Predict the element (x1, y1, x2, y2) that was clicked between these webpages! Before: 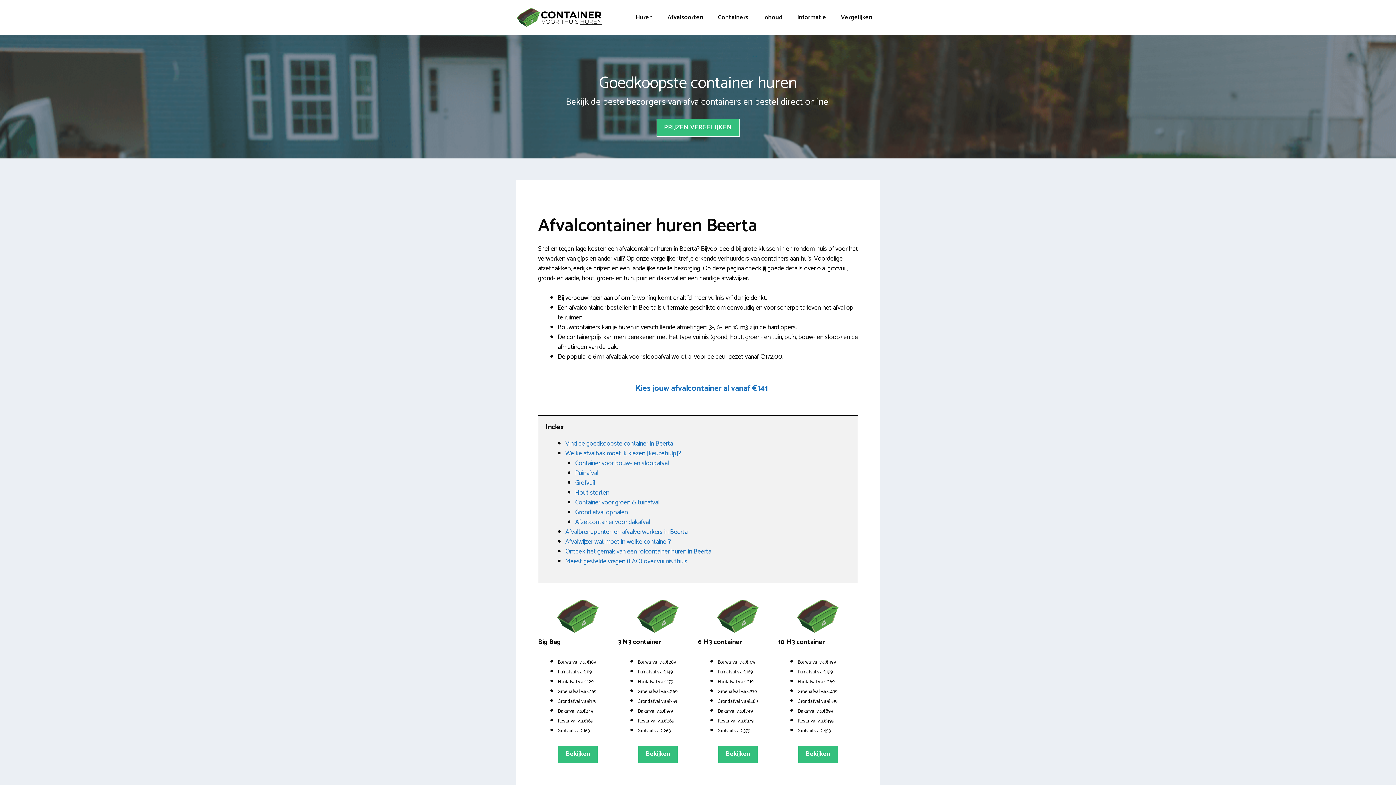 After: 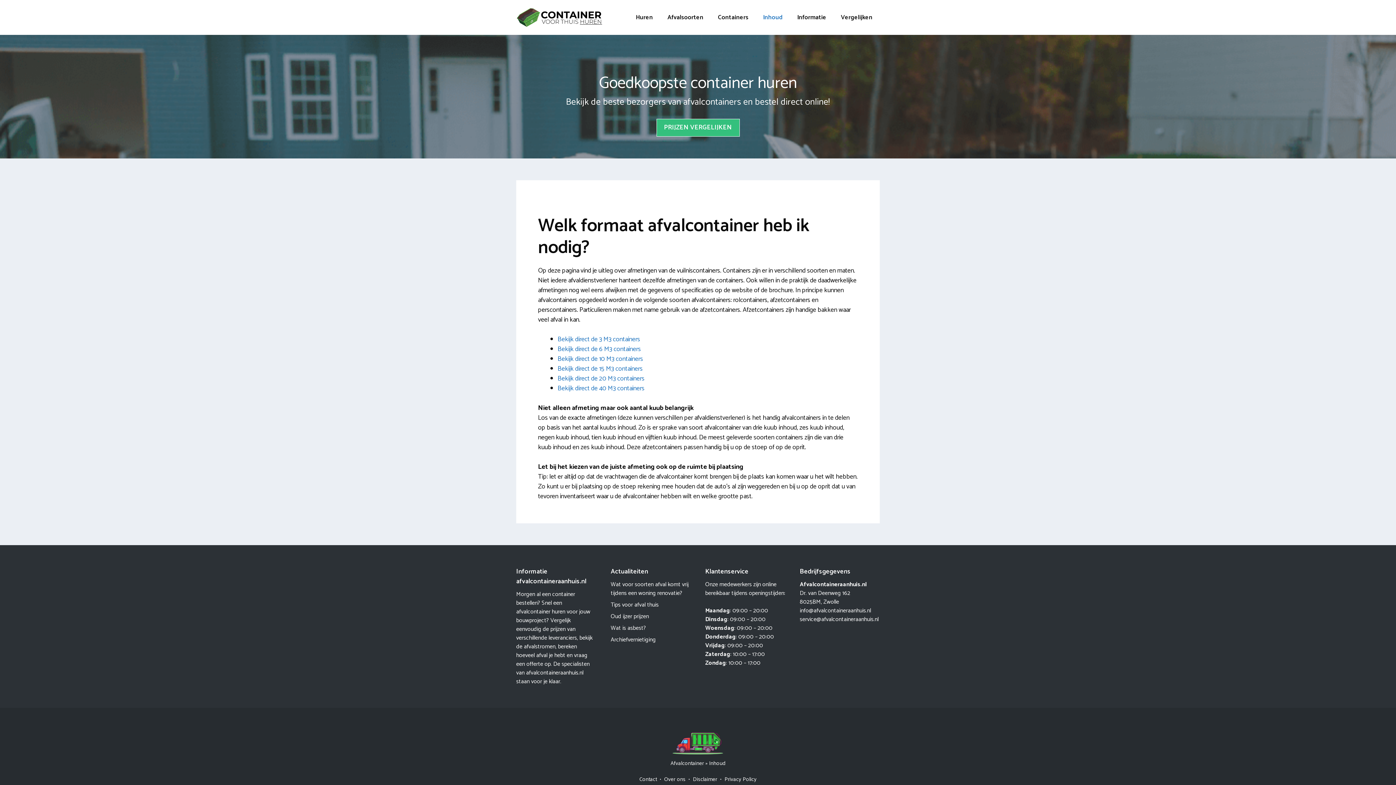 Action: bbox: (756, 8, 790, 26) label: Inhoud